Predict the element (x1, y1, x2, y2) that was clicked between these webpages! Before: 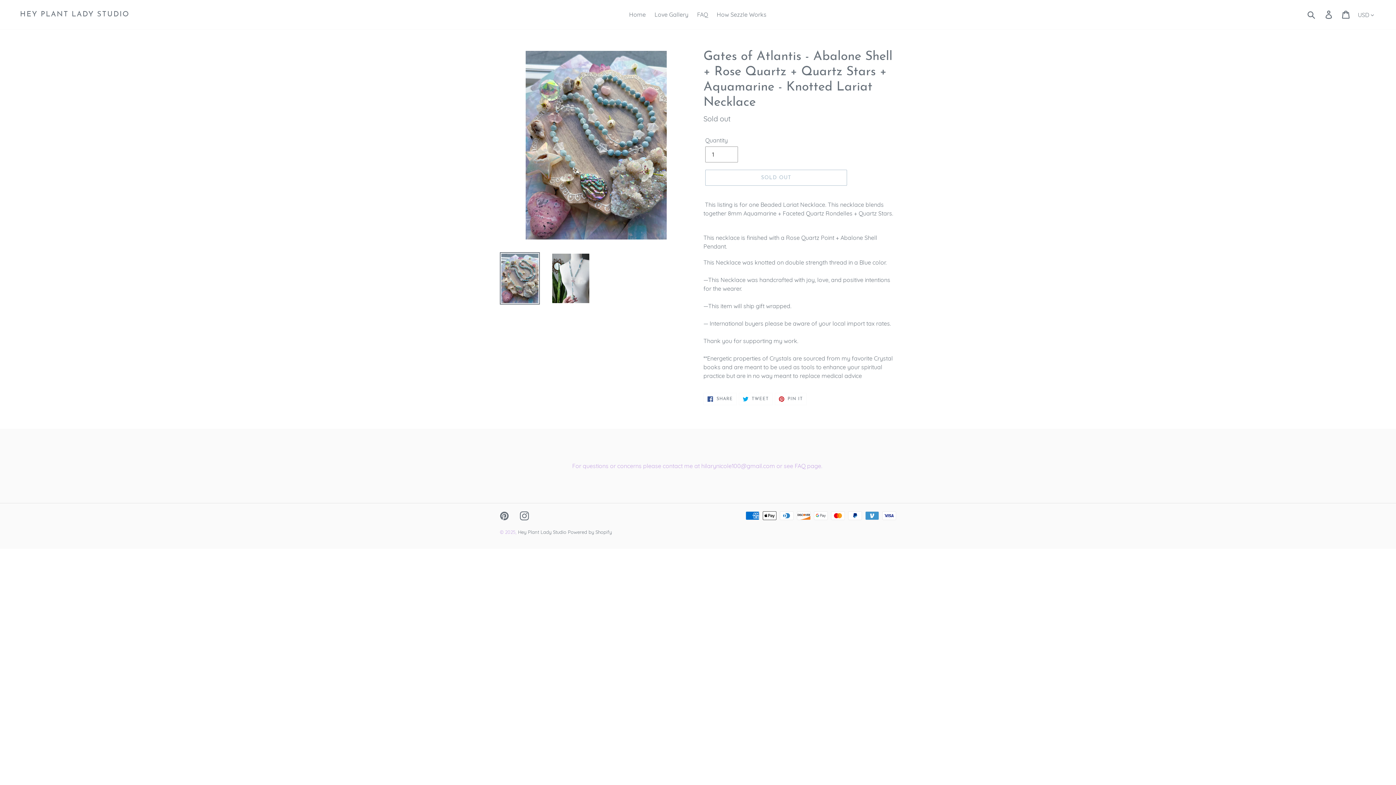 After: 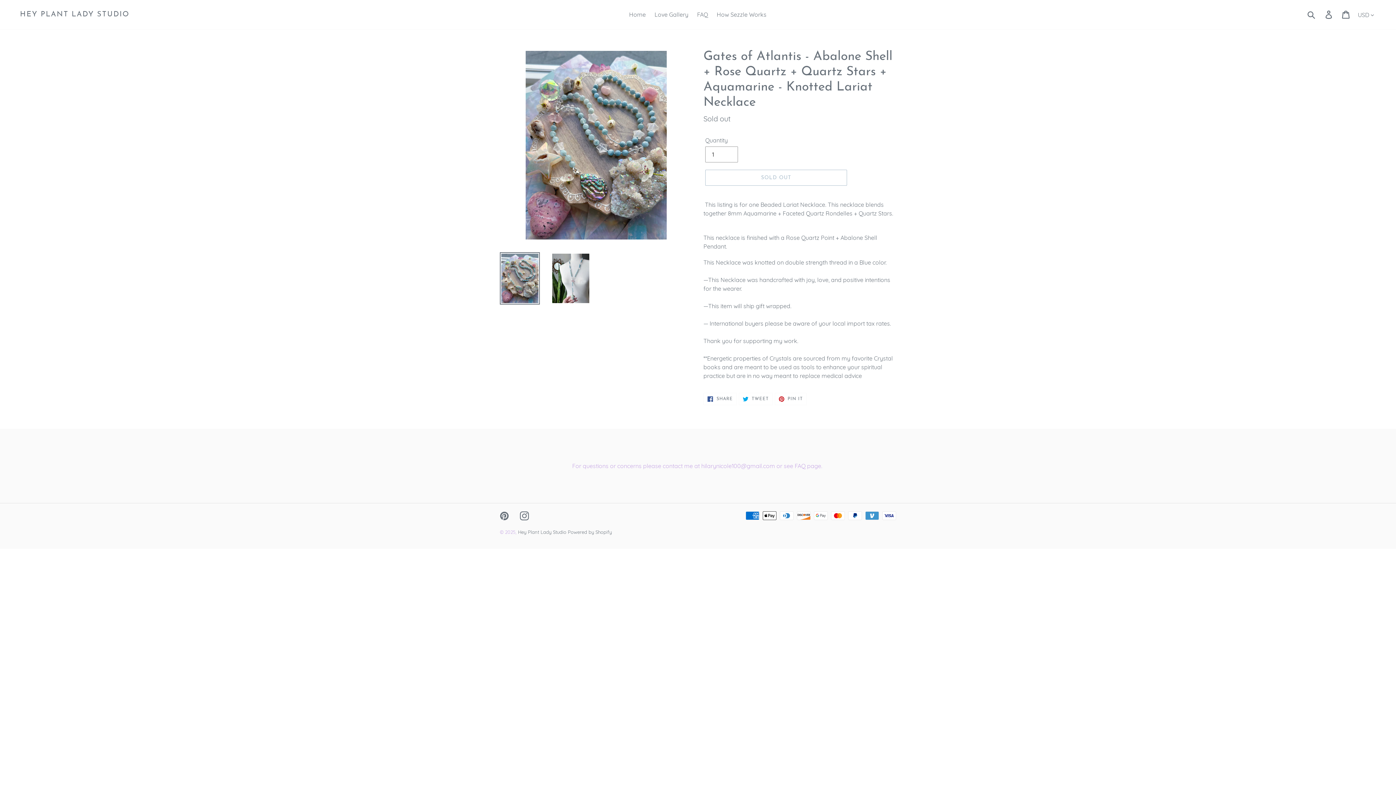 Action: bbox: (500, 252, 540, 304)